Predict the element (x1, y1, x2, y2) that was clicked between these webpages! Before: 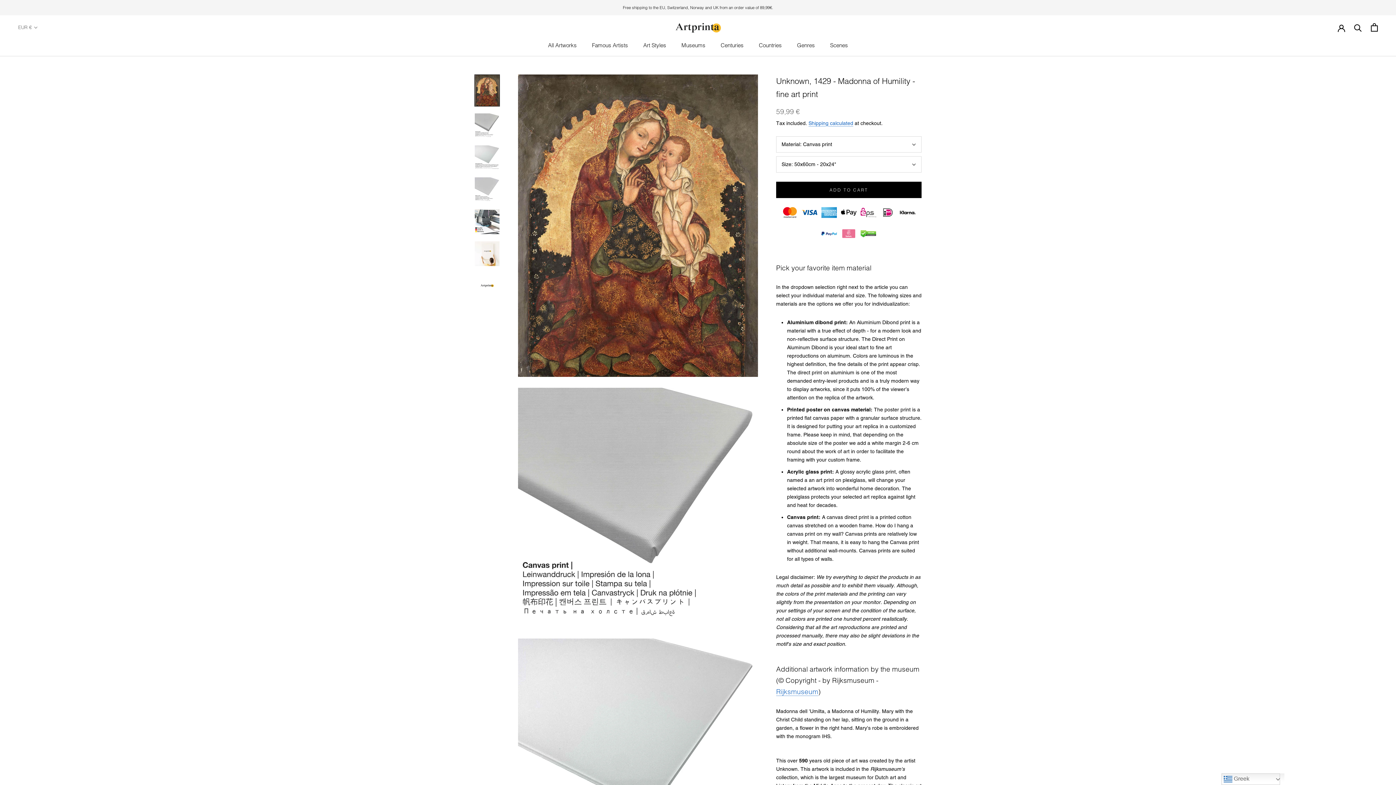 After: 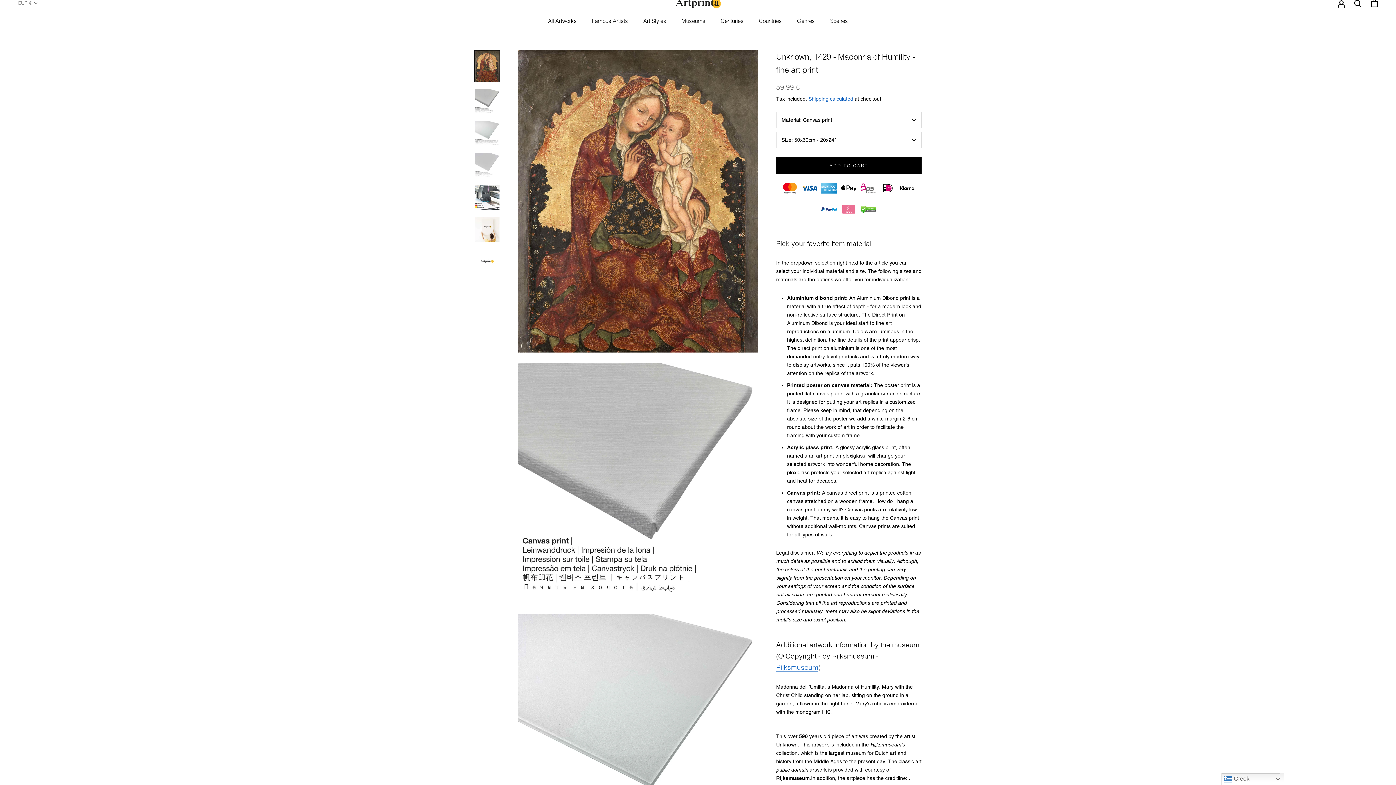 Action: bbox: (474, 74, 500, 106)